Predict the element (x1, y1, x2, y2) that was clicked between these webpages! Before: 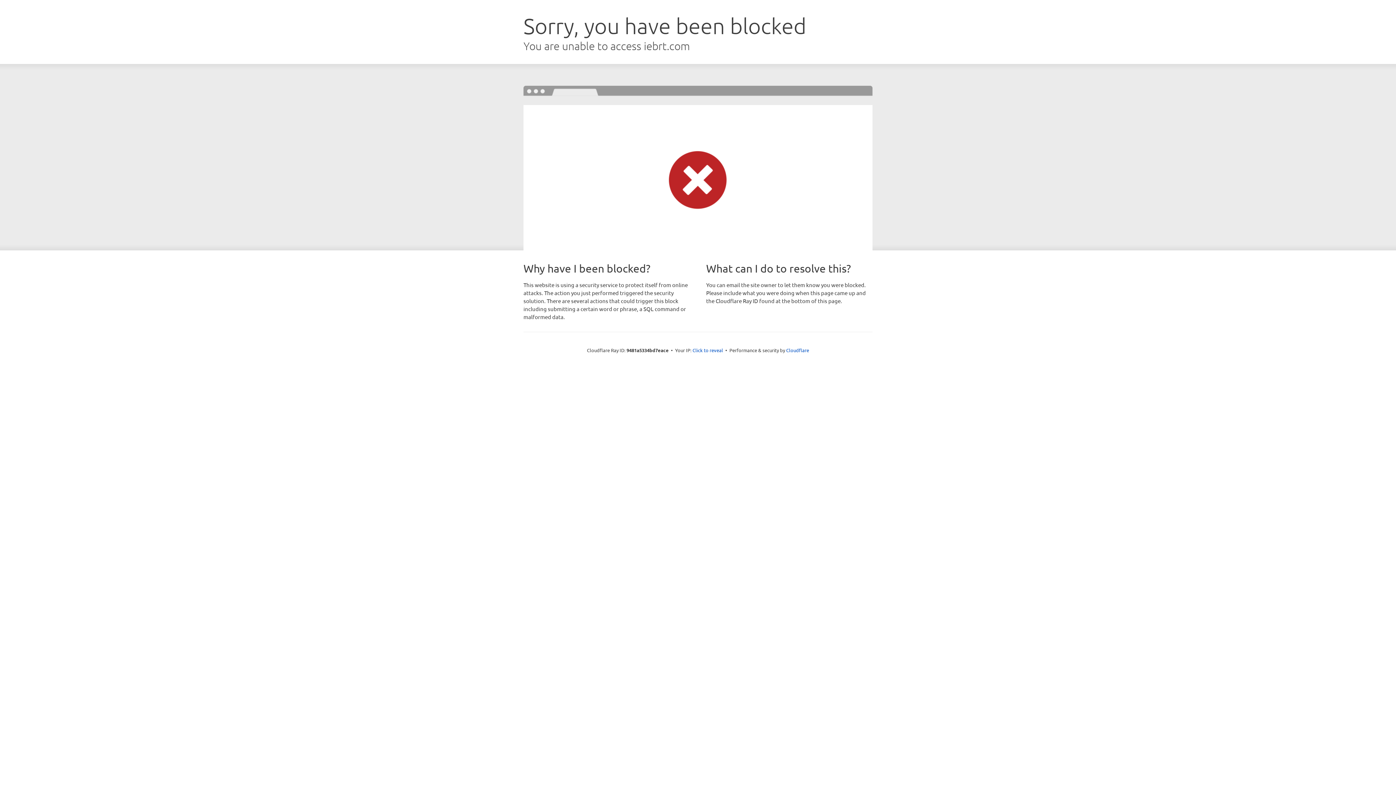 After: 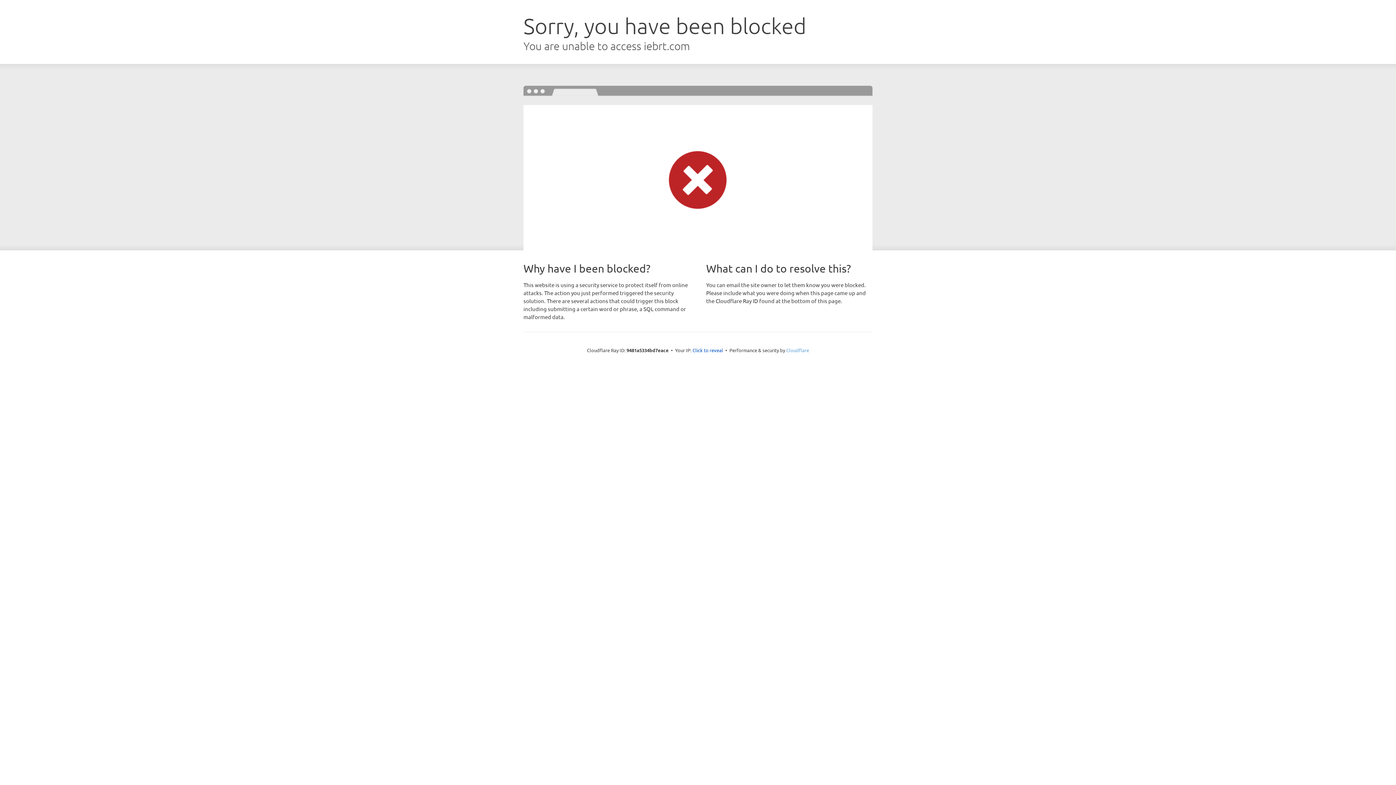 Action: label: Cloudflare bbox: (786, 347, 809, 353)